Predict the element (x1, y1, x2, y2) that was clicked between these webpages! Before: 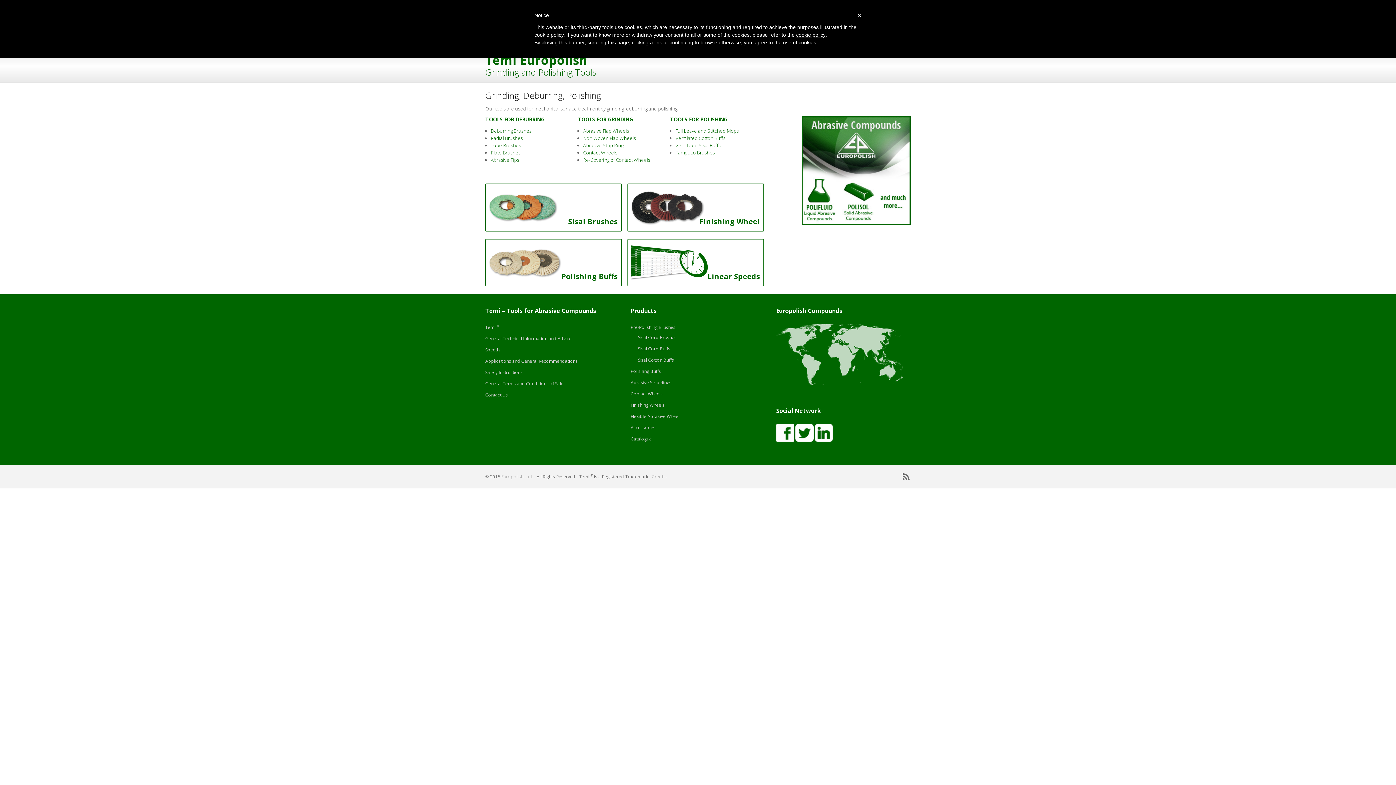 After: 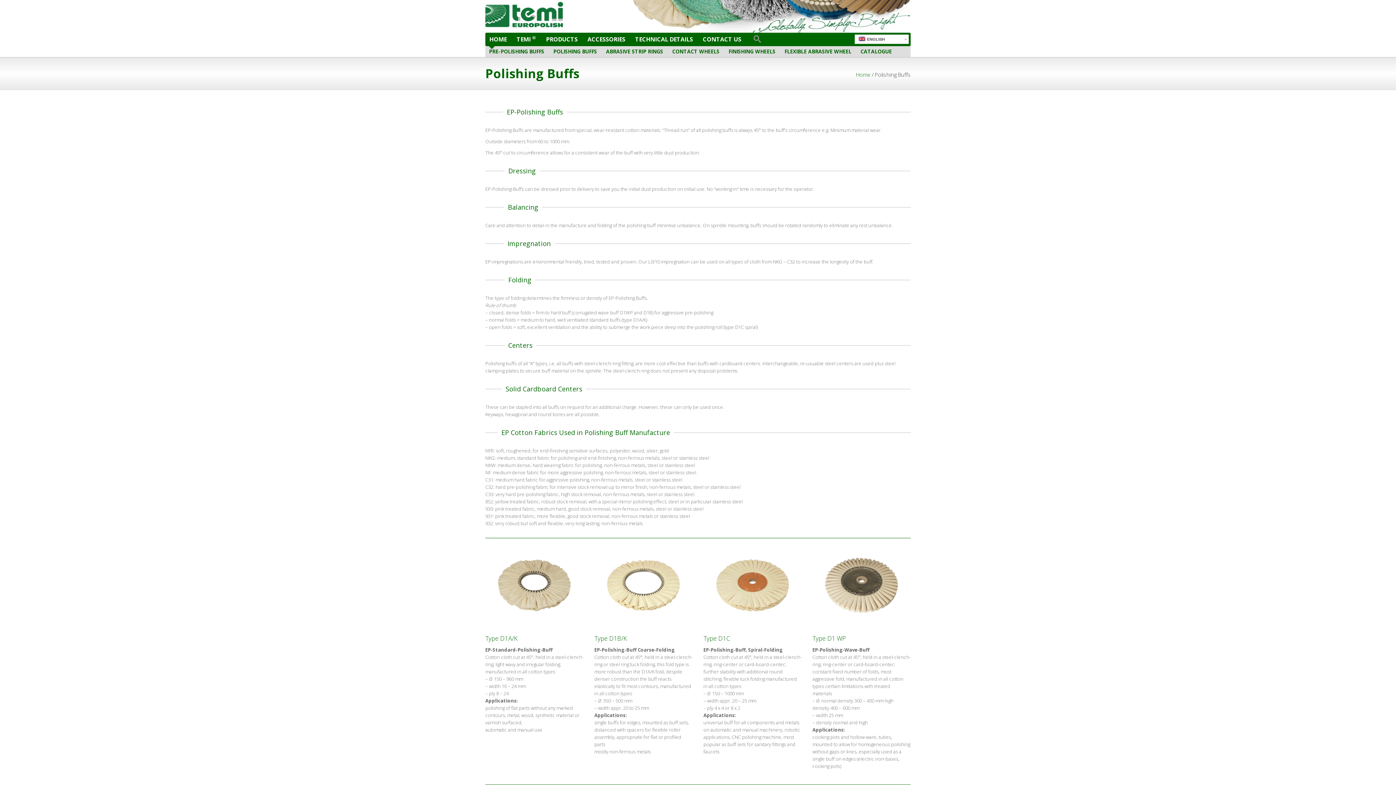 Action: bbox: (488, 245, 619, 252)